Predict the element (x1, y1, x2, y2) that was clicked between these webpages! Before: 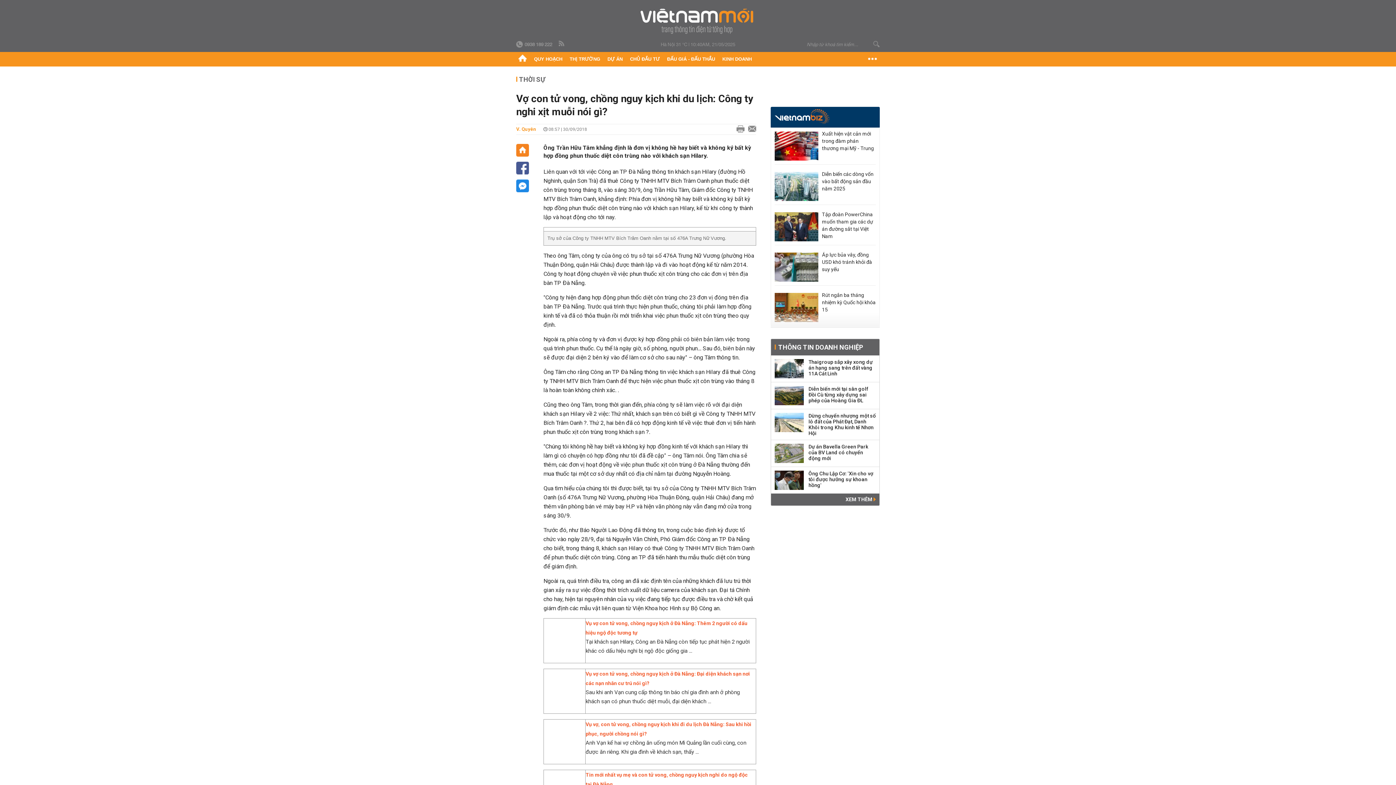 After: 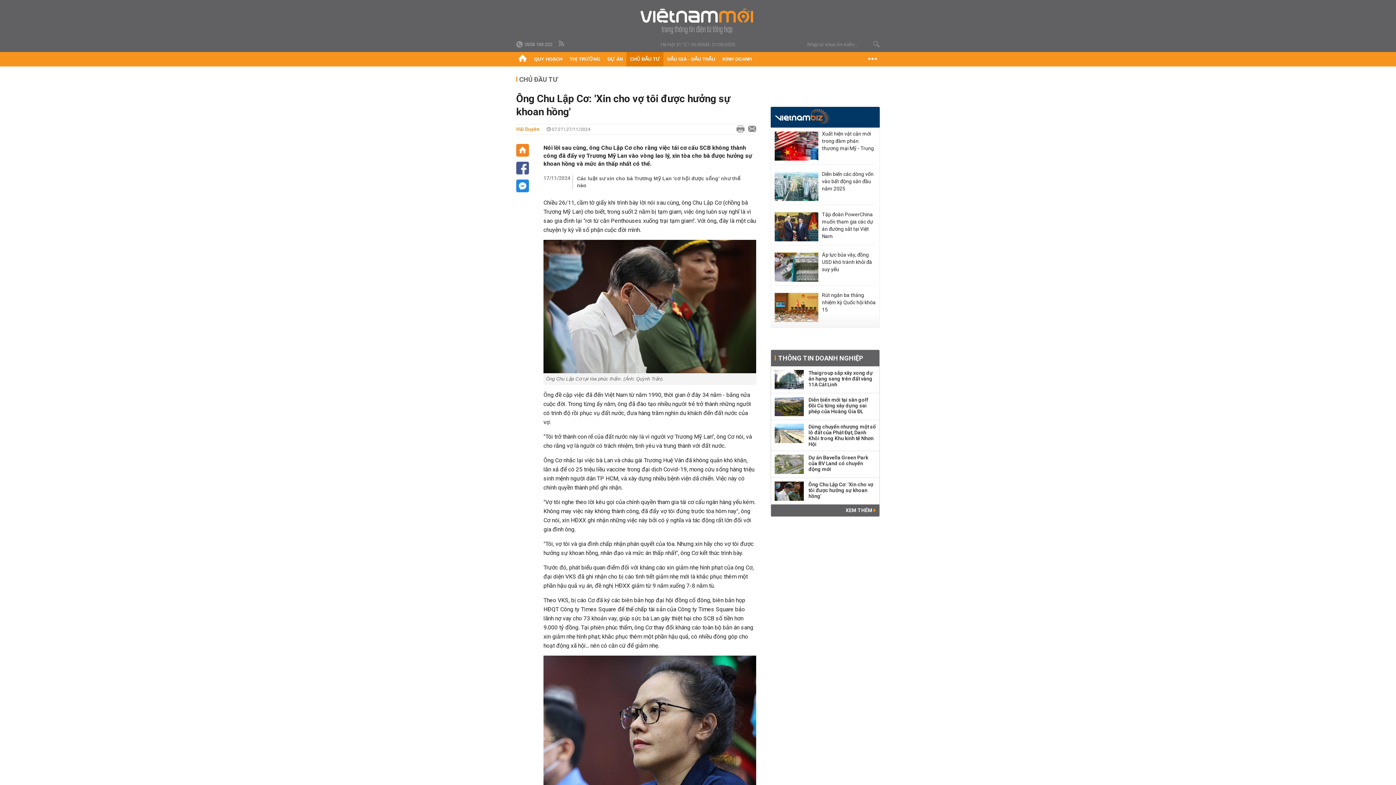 Action: bbox: (774, 470, 804, 490)